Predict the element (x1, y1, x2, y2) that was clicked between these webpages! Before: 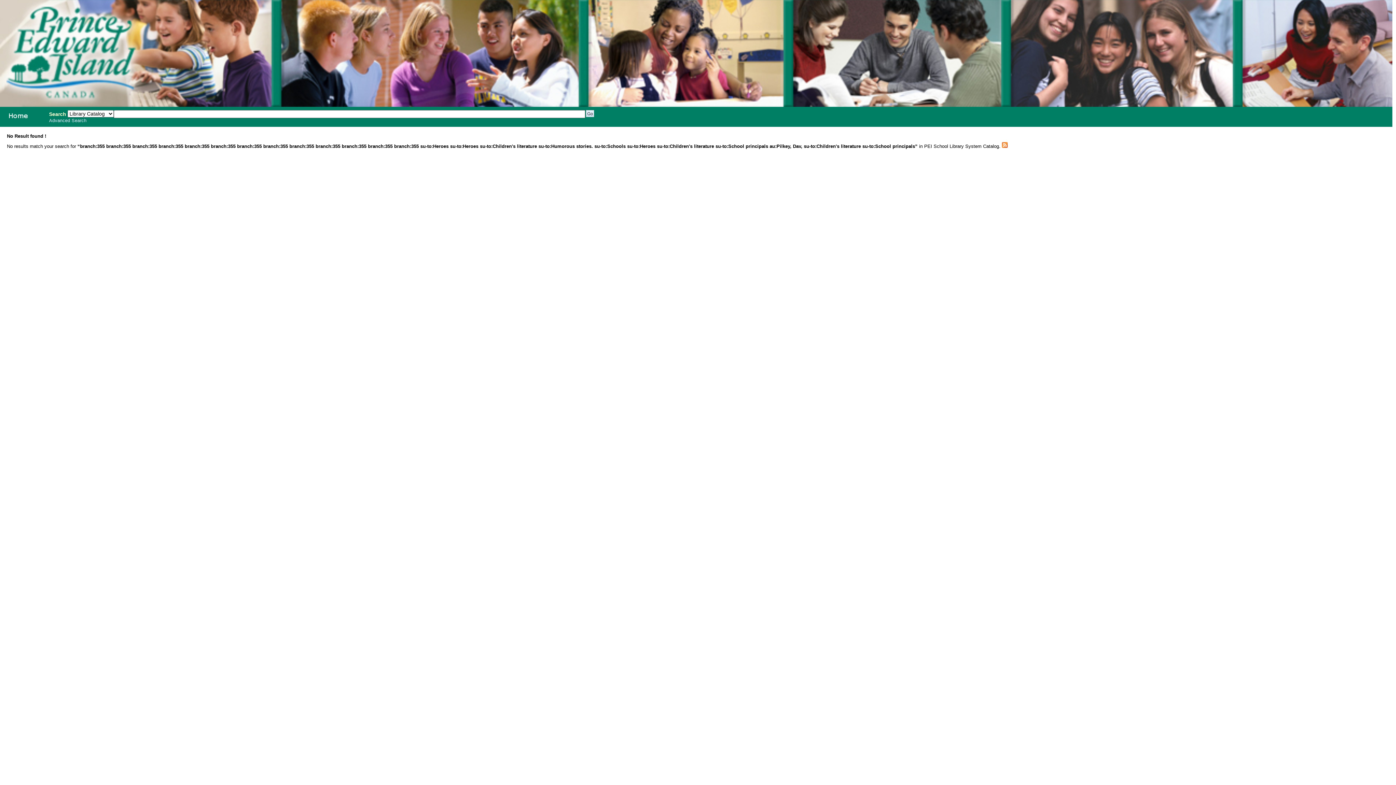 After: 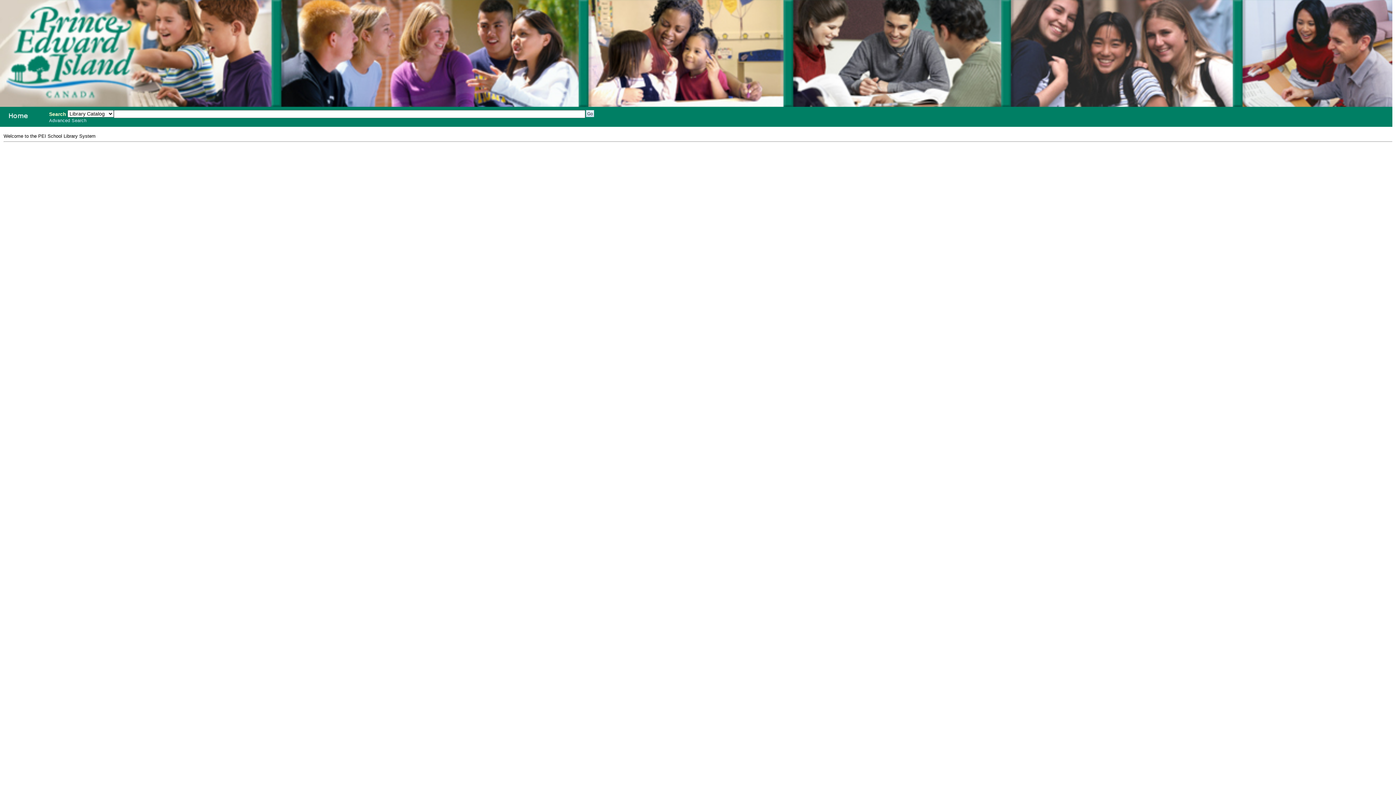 Action: bbox: (-1, 108, 42, 122) label: PEI School Library System